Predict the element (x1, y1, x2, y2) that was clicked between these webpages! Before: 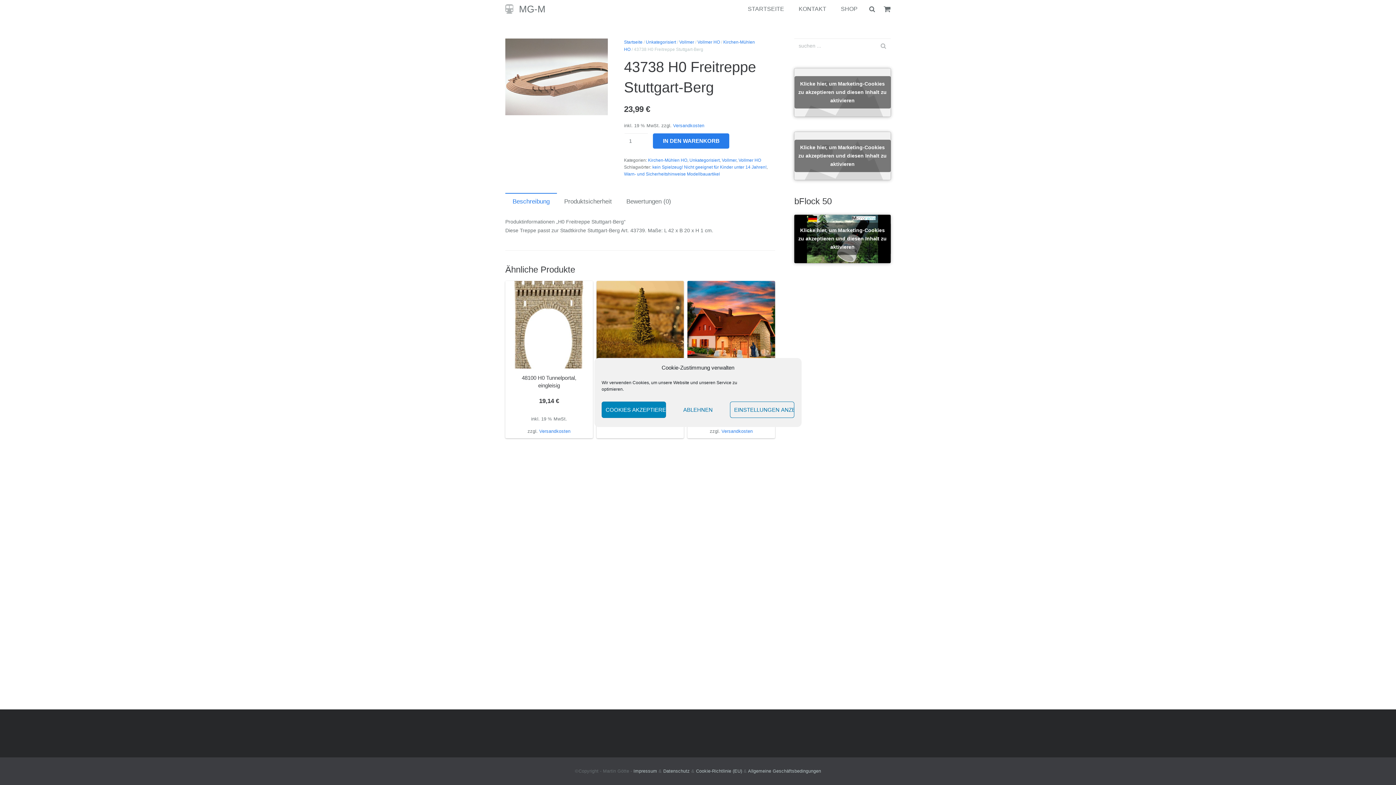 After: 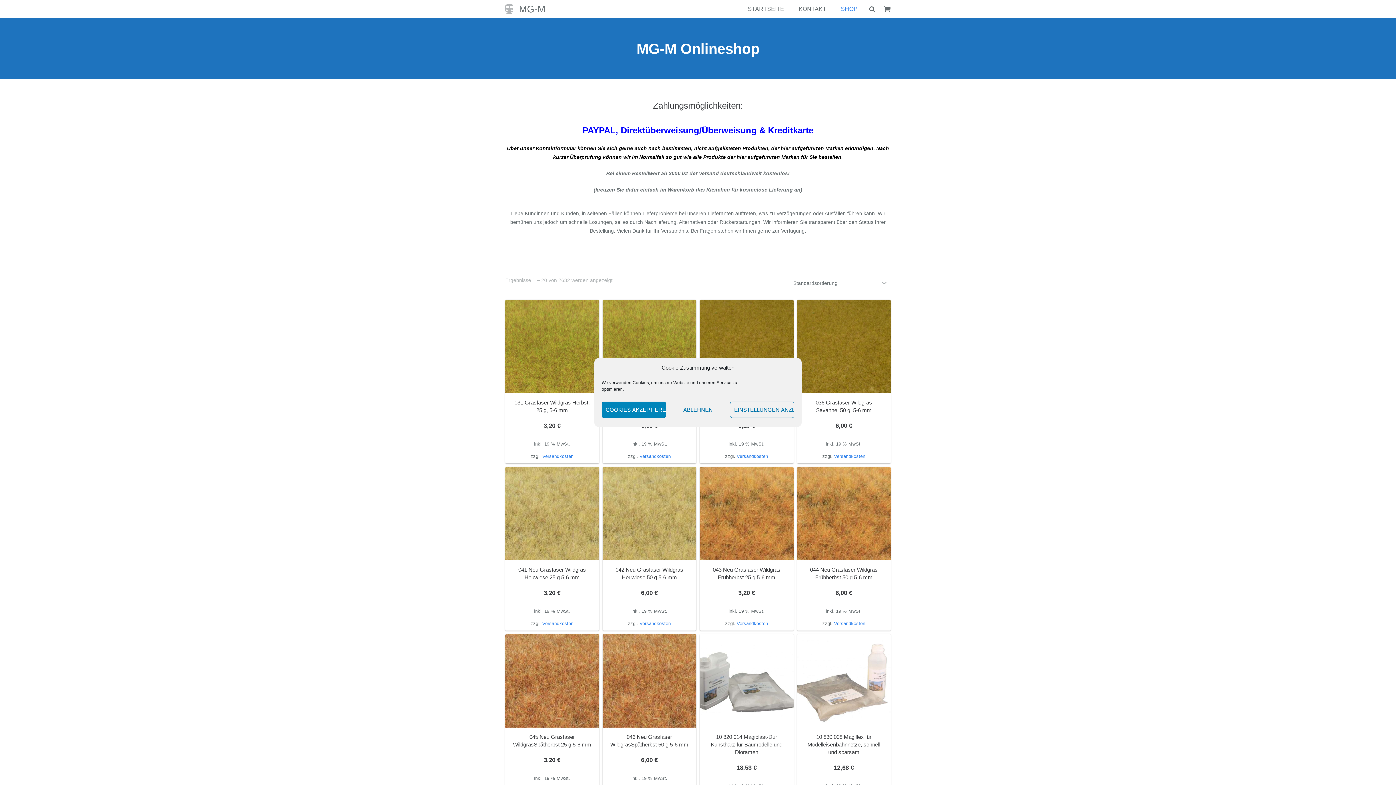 Action: label: SHOP bbox: (833, 0, 865, 18)